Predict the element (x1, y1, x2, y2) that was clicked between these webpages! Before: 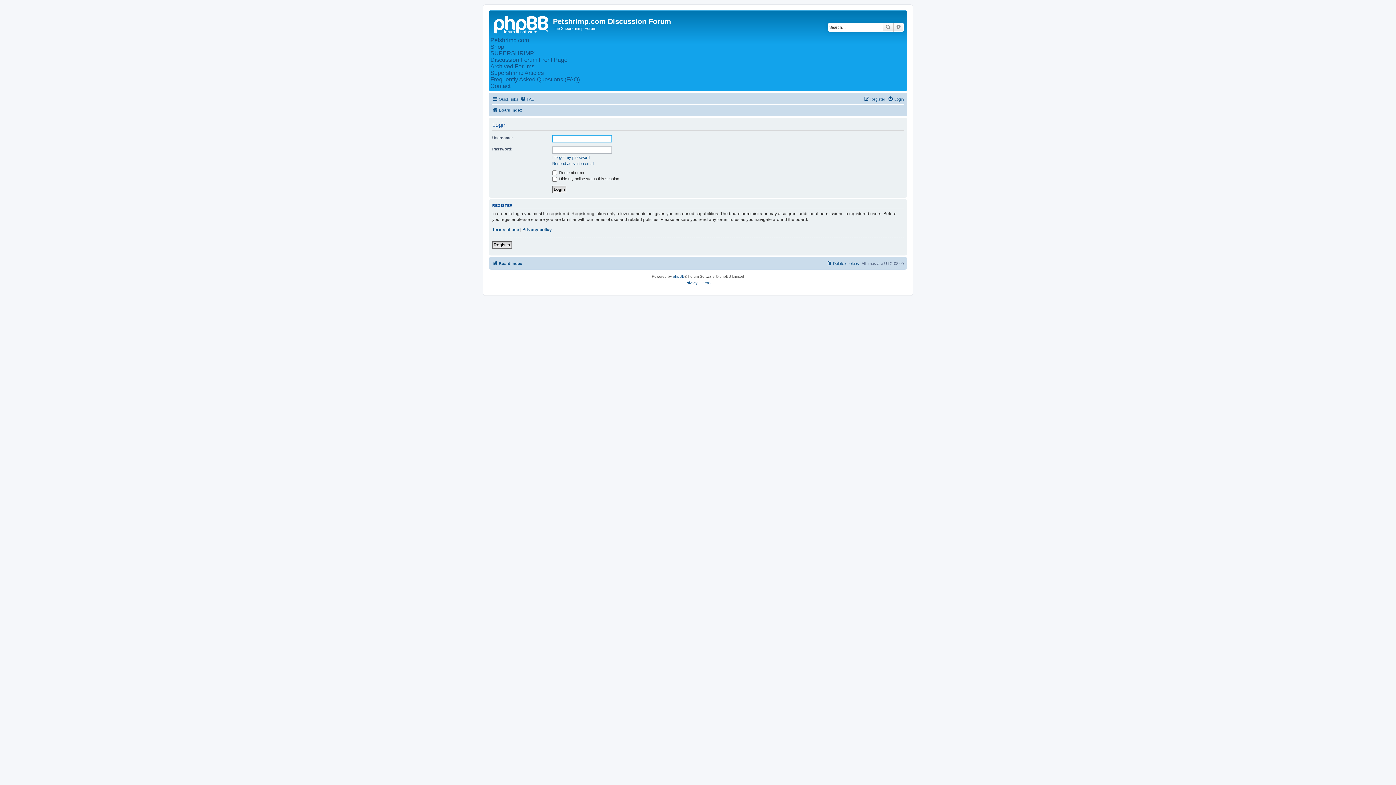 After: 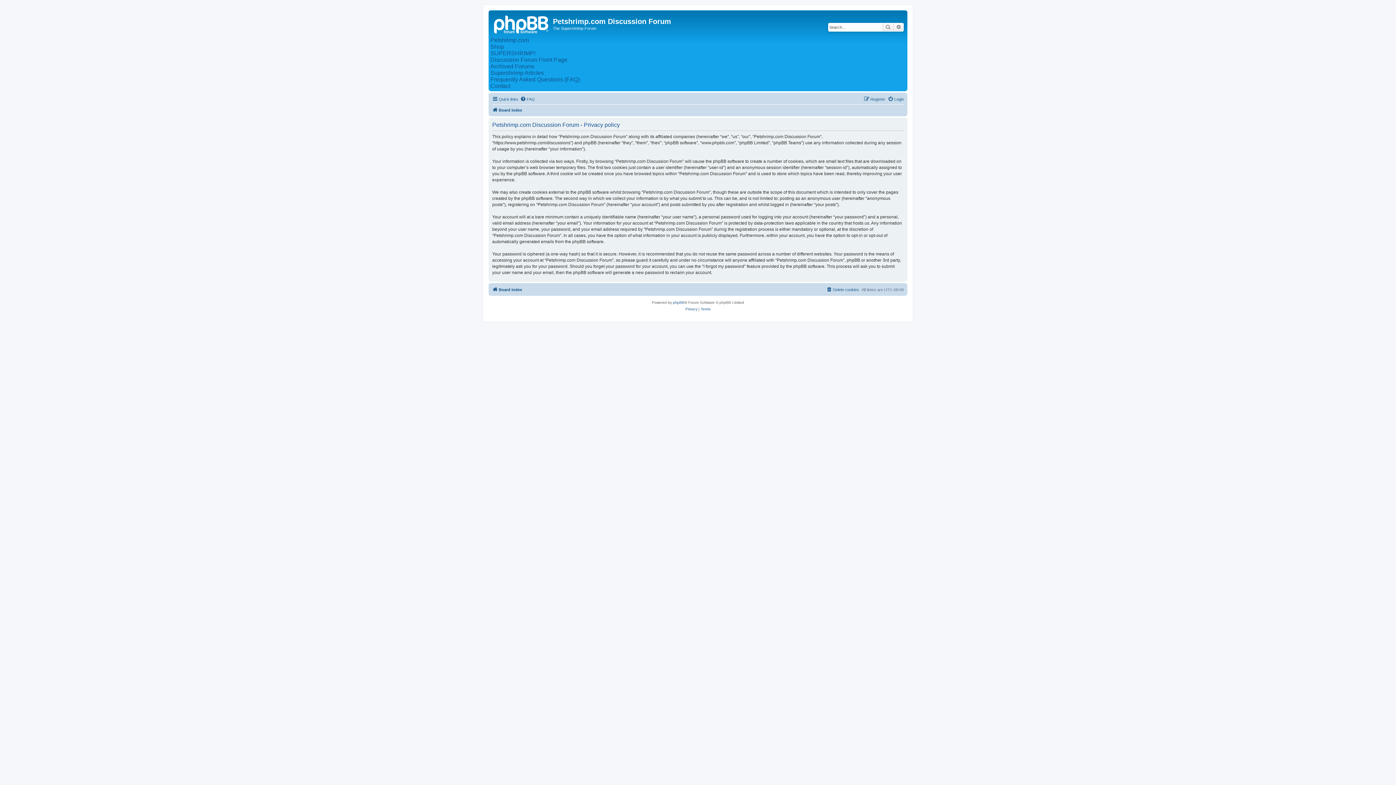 Action: bbox: (685, 280, 697, 286) label: Privacy